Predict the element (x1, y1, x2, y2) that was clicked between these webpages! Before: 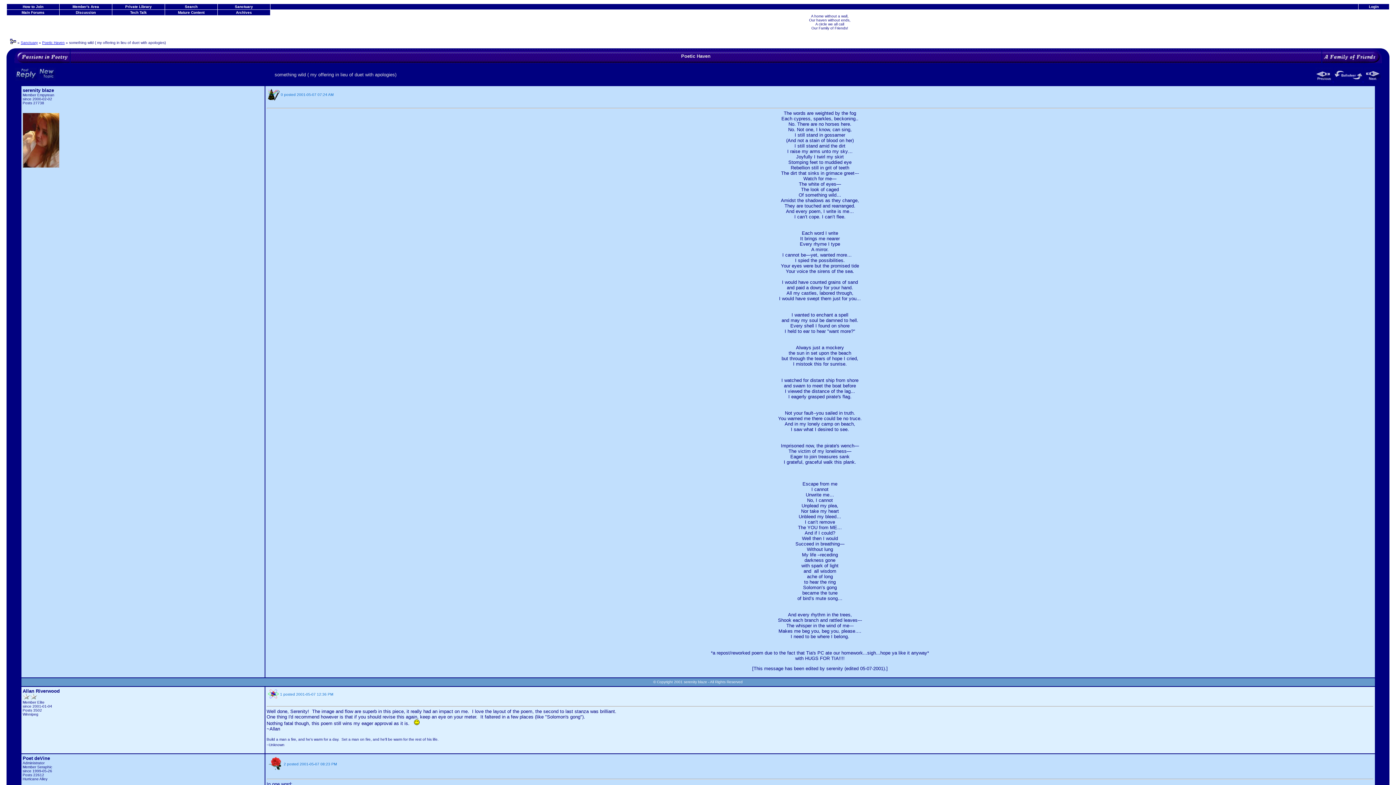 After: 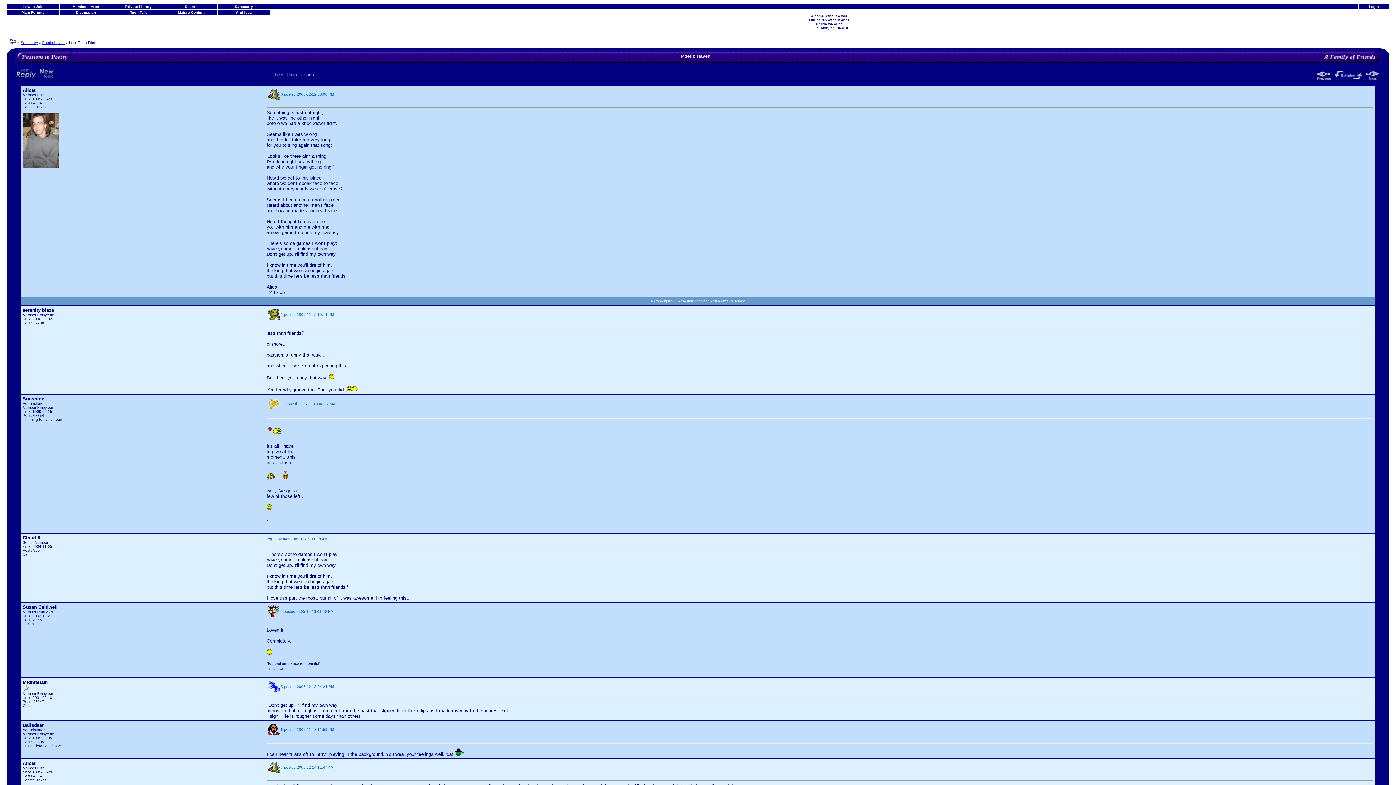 Action: bbox: (1364, 77, 1381, 82)